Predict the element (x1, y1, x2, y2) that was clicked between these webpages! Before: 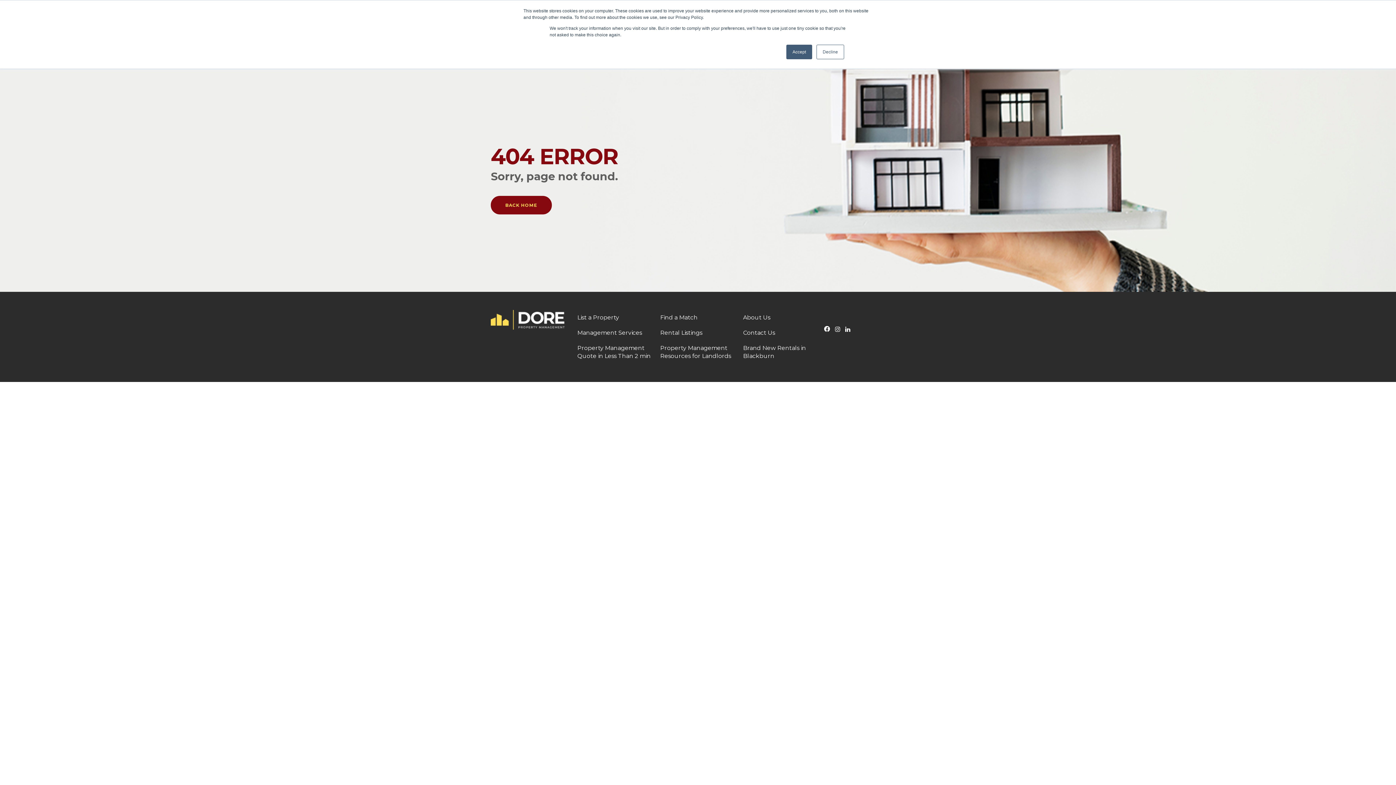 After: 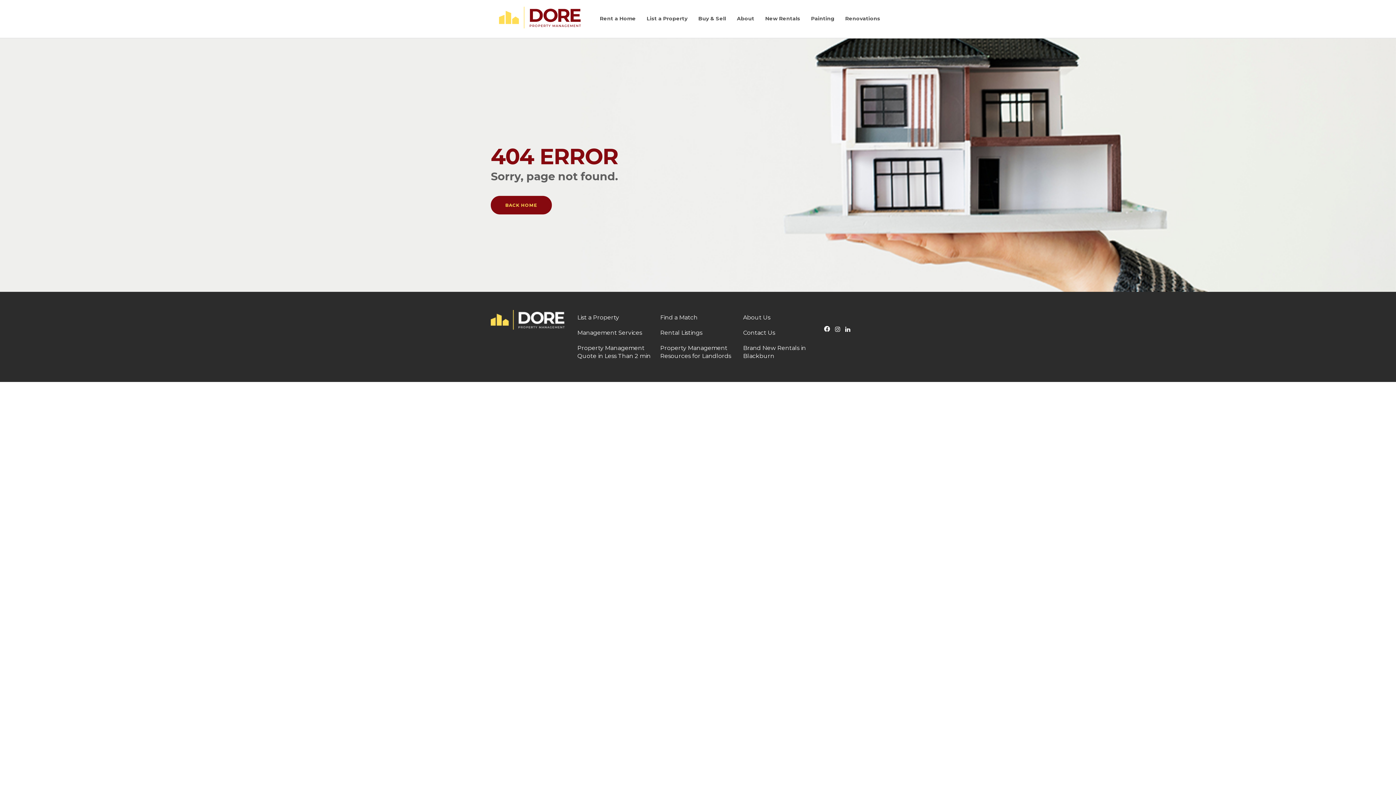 Action: bbox: (786, 44, 812, 59) label: Accept